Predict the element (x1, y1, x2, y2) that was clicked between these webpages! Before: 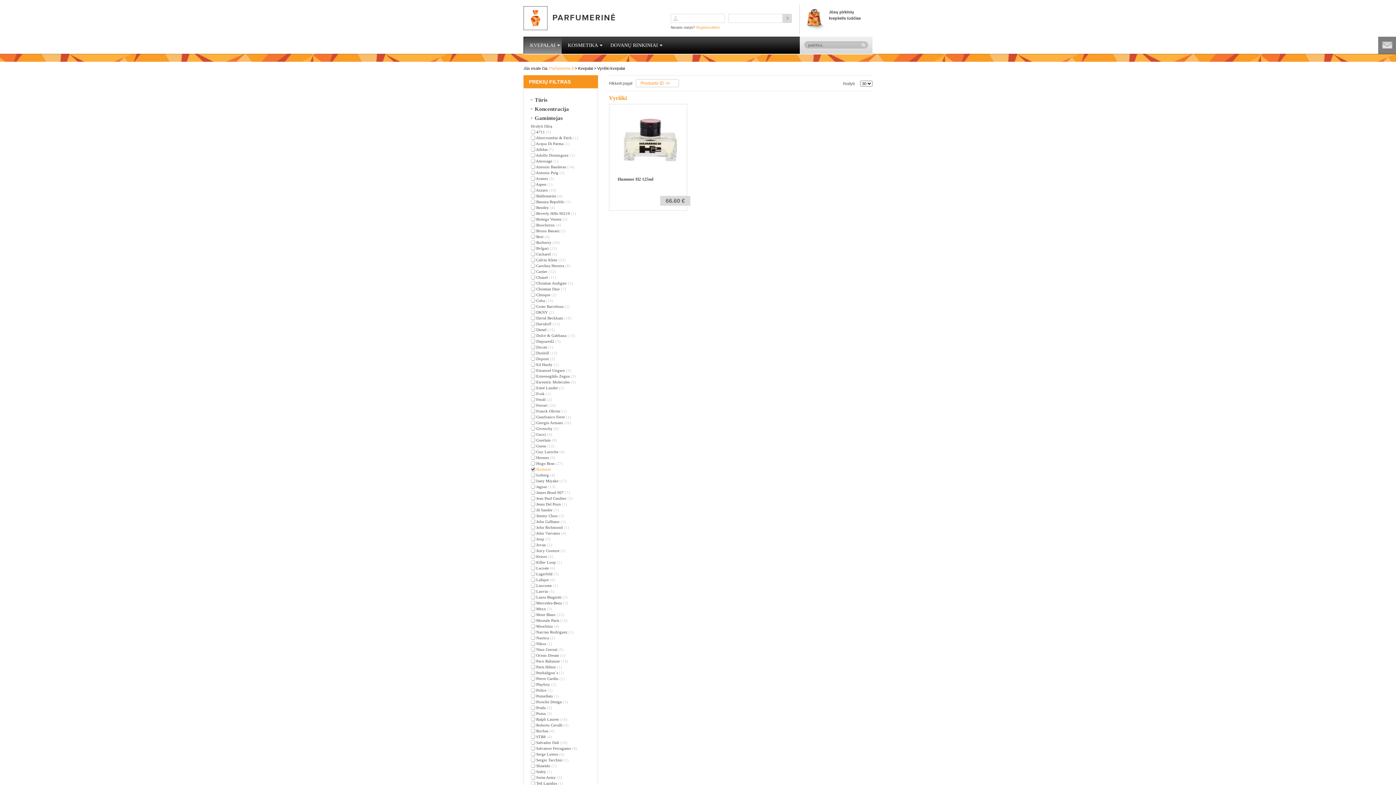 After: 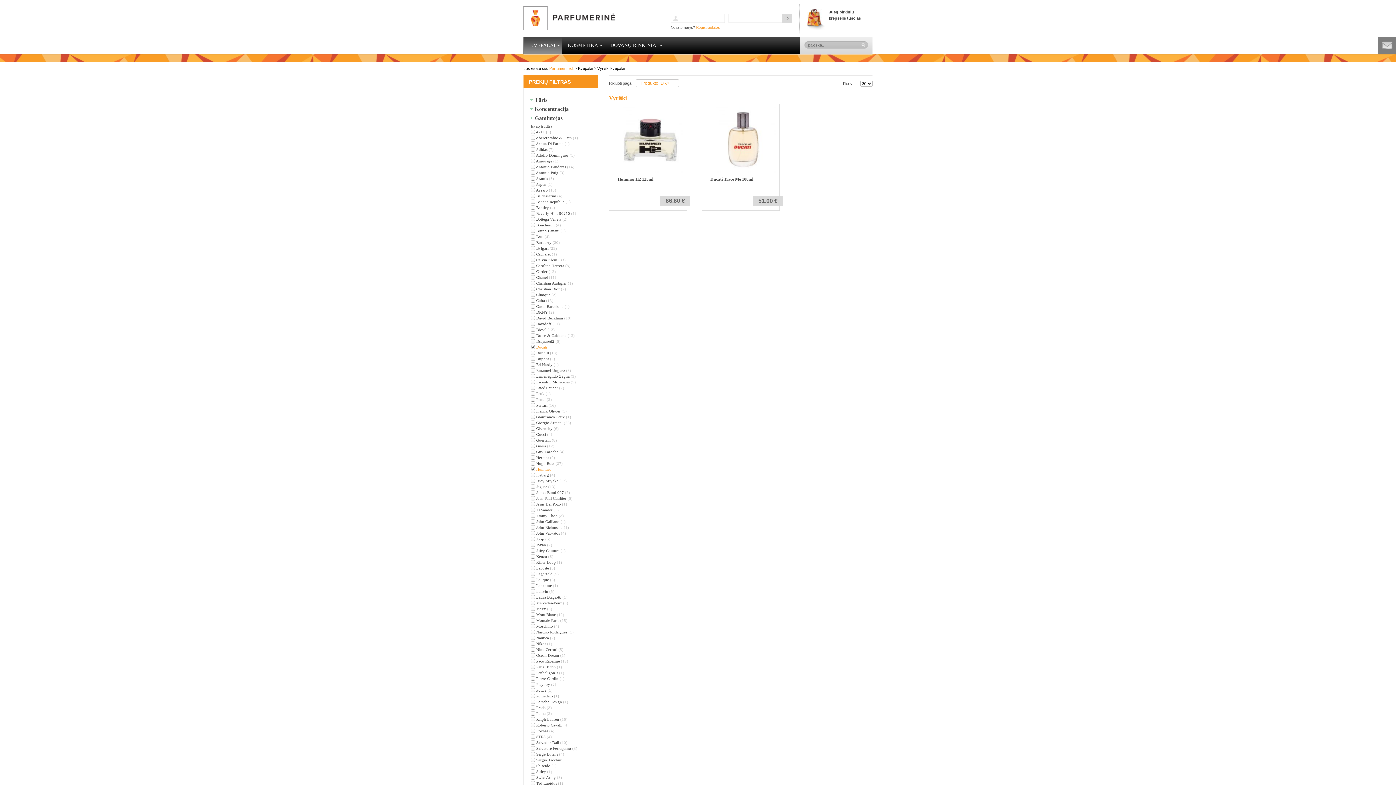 Action: bbox: (530, 344, 593, 349) label:  Ducati (1)